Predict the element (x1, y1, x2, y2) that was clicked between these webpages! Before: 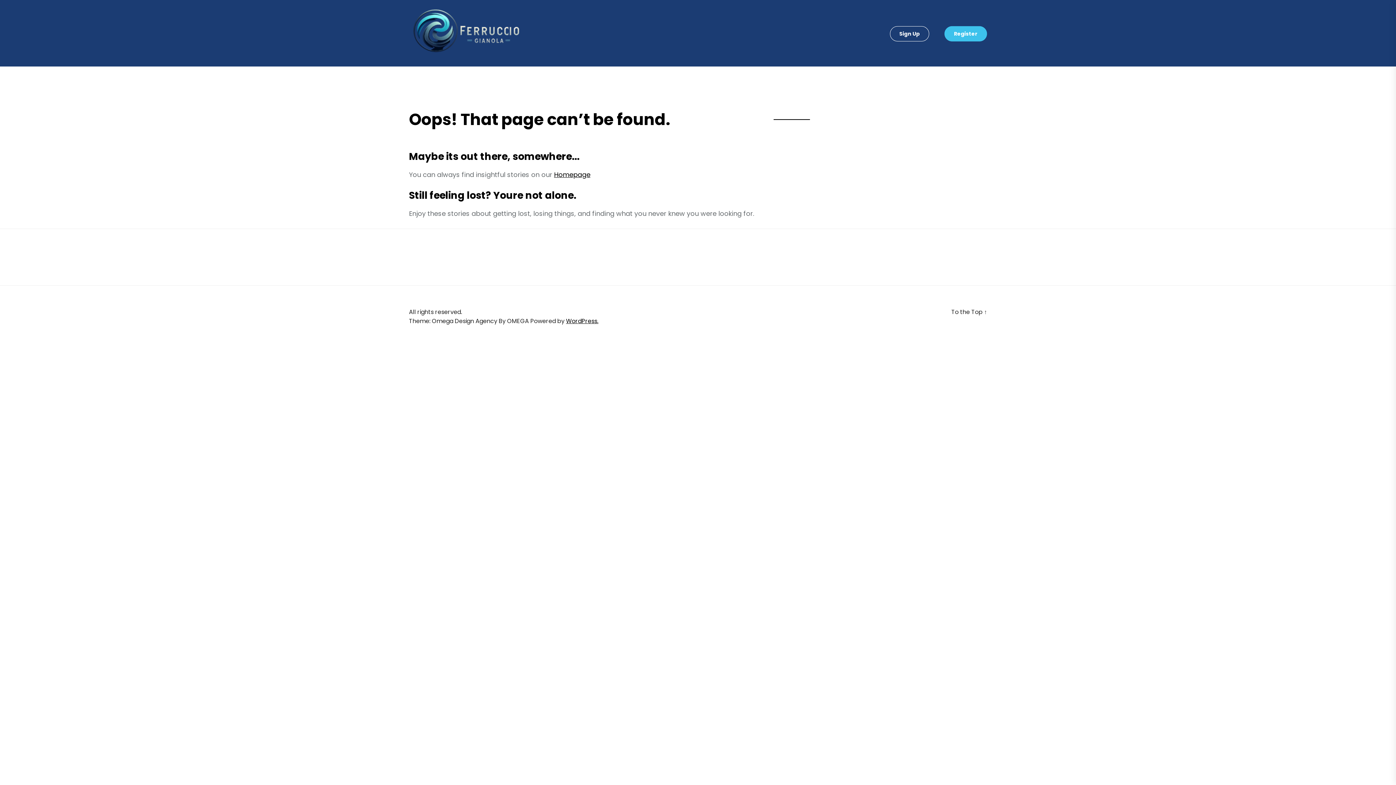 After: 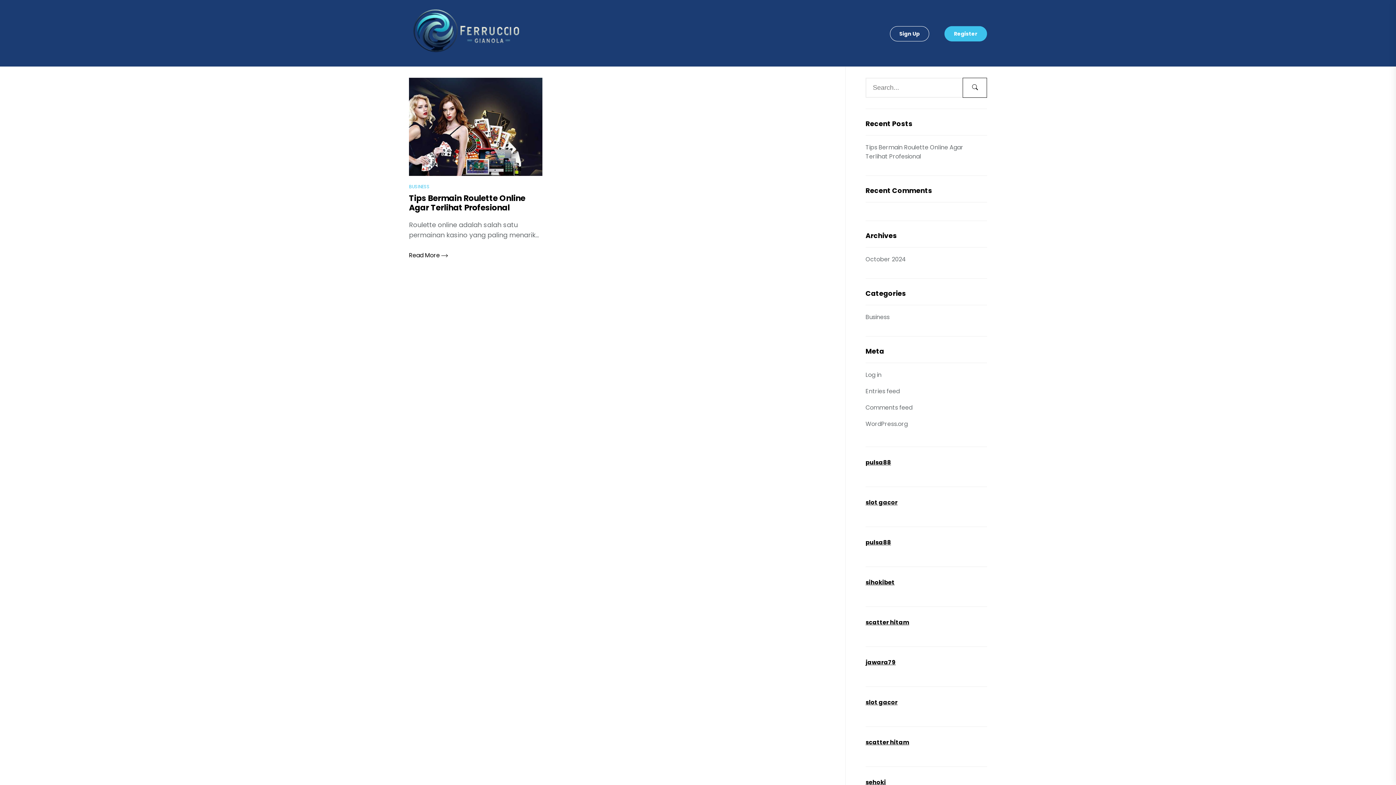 Action: bbox: (409, 4, 524, 56)